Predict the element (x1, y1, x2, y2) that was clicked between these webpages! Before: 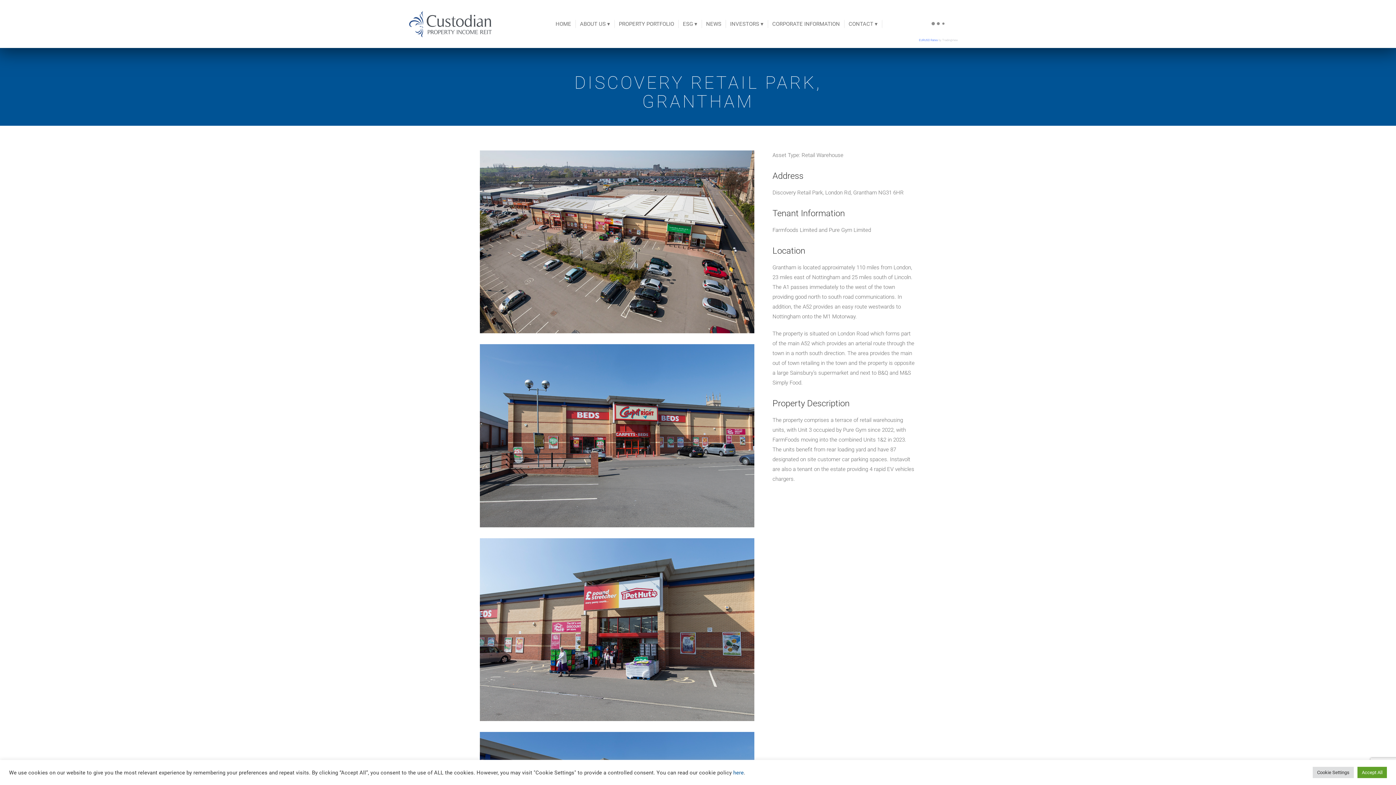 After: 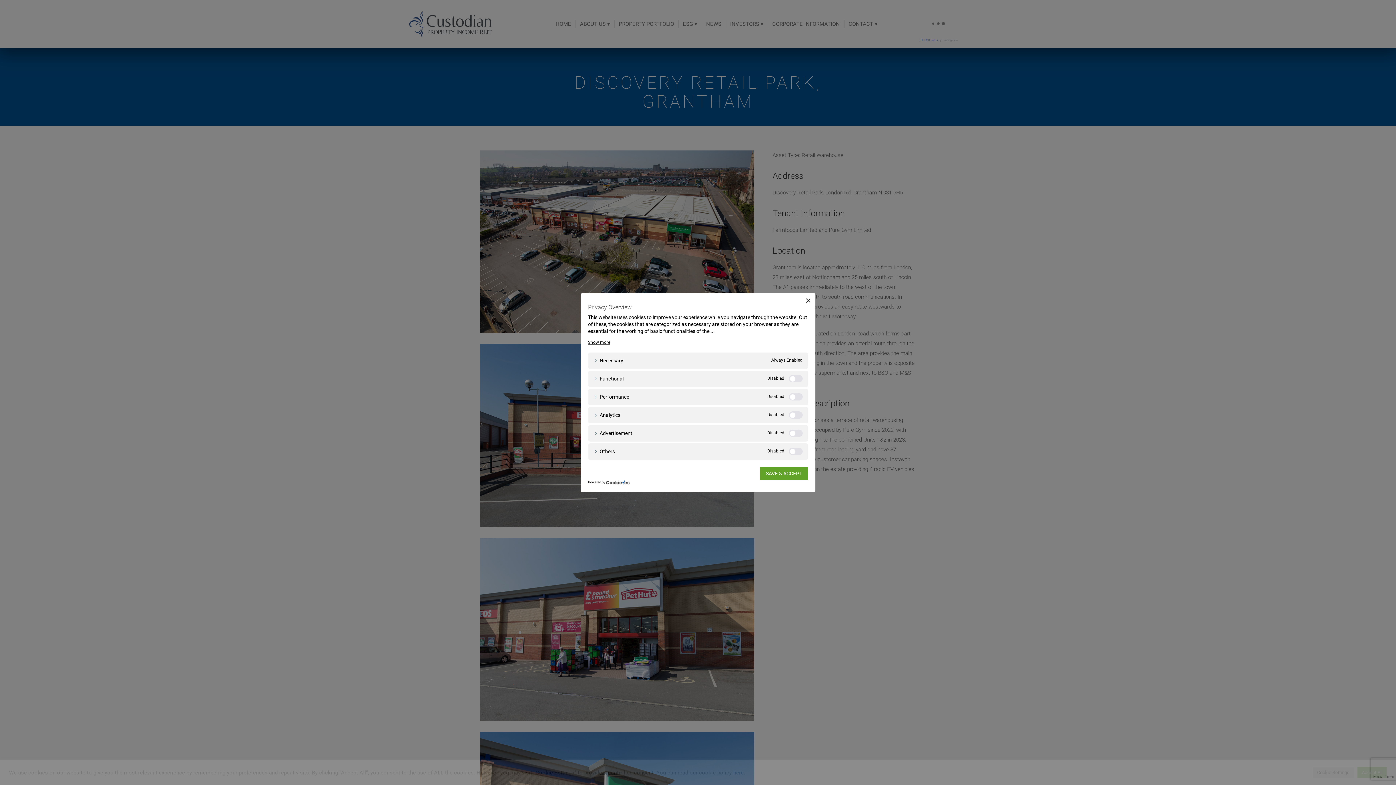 Action: label: Cookie Settings bbox: (1313, 767, 1354, 778)